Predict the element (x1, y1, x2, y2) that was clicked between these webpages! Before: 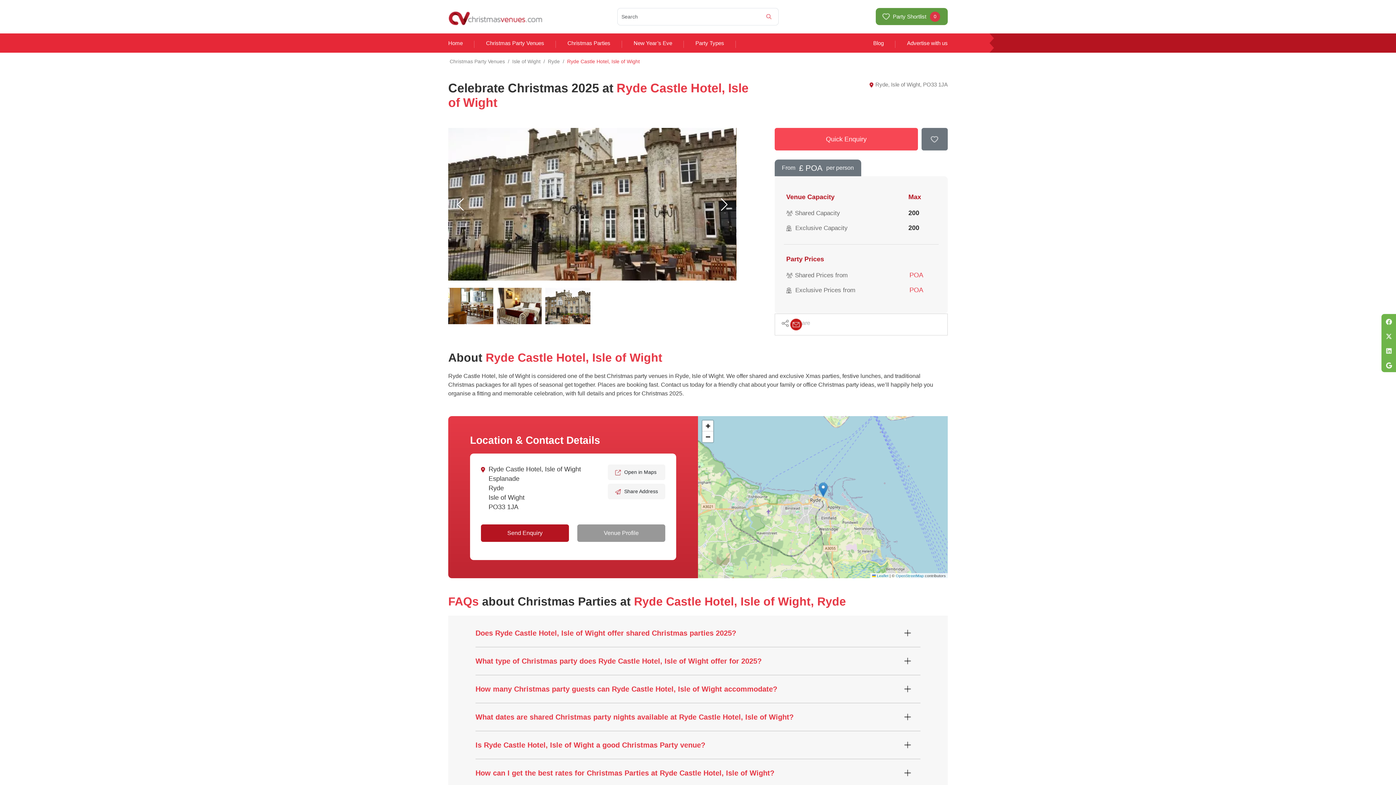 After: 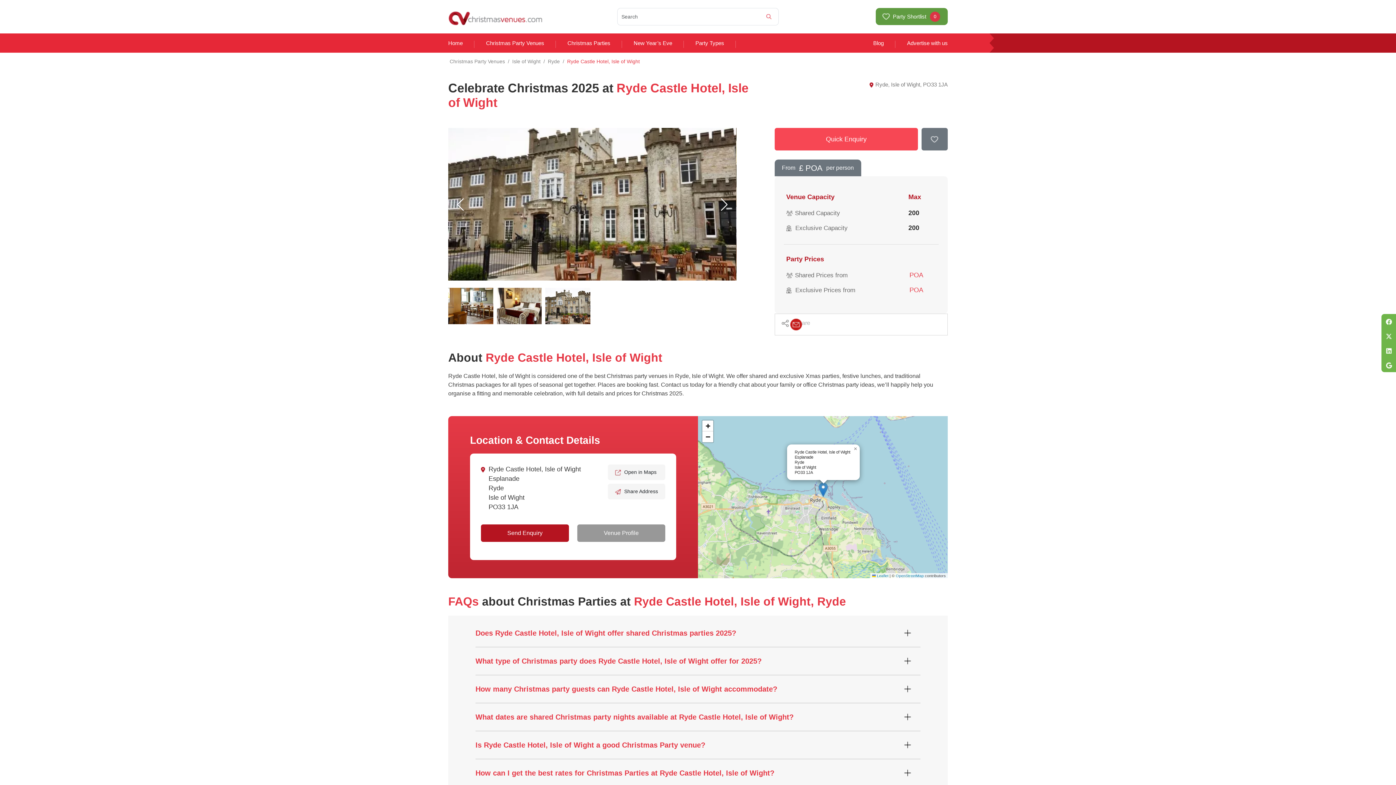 Action: bbox: (818, 482, 828, 497)